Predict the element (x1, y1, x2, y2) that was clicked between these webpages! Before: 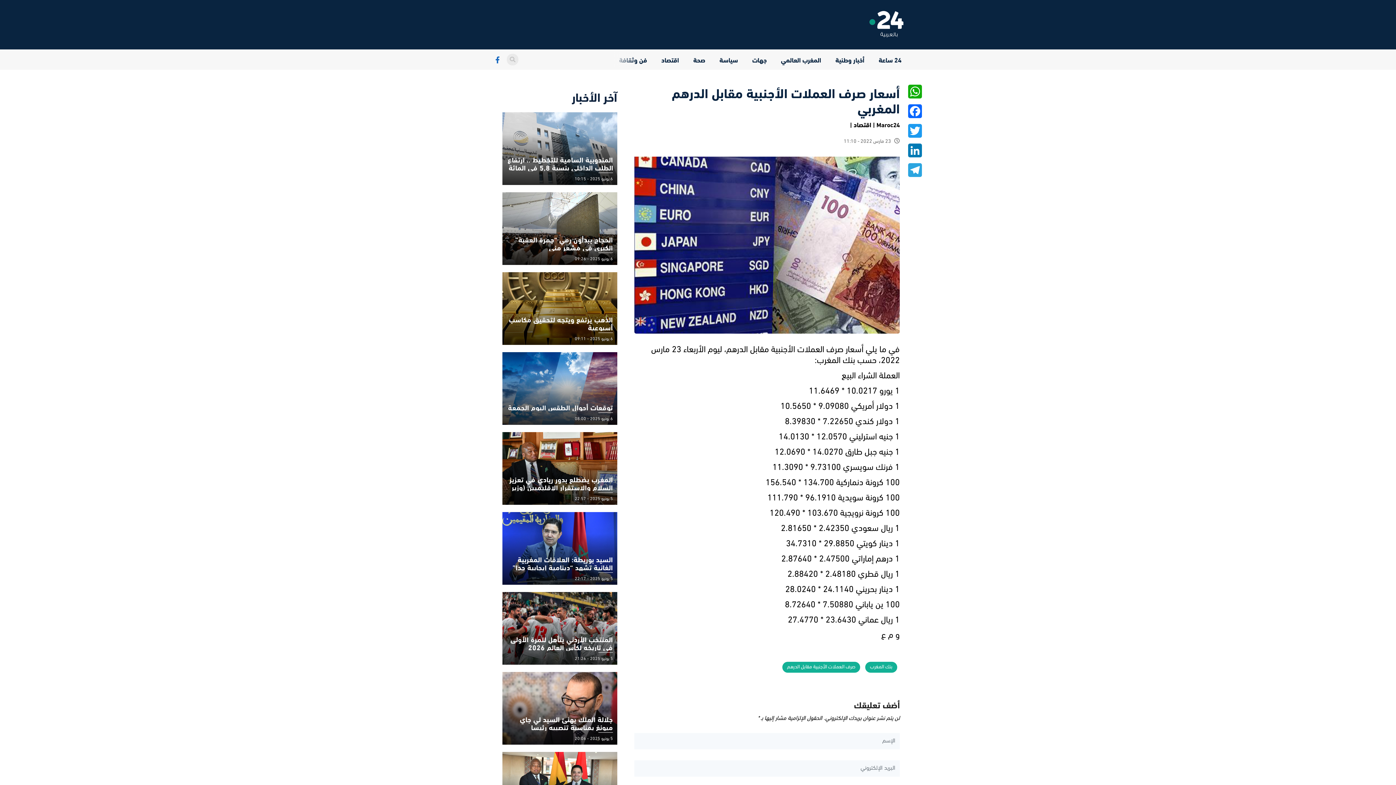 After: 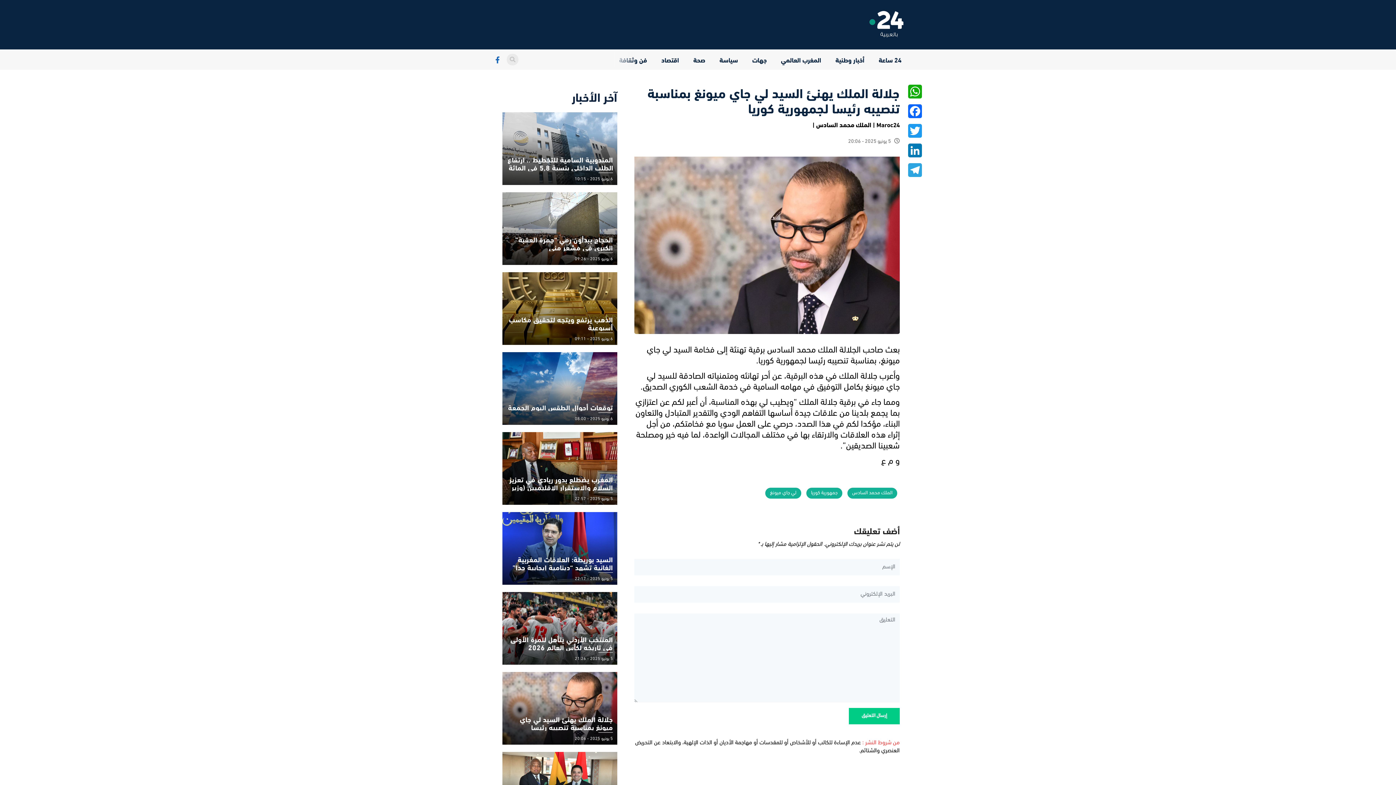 Action: bbox: (502, 672, 617, 745)